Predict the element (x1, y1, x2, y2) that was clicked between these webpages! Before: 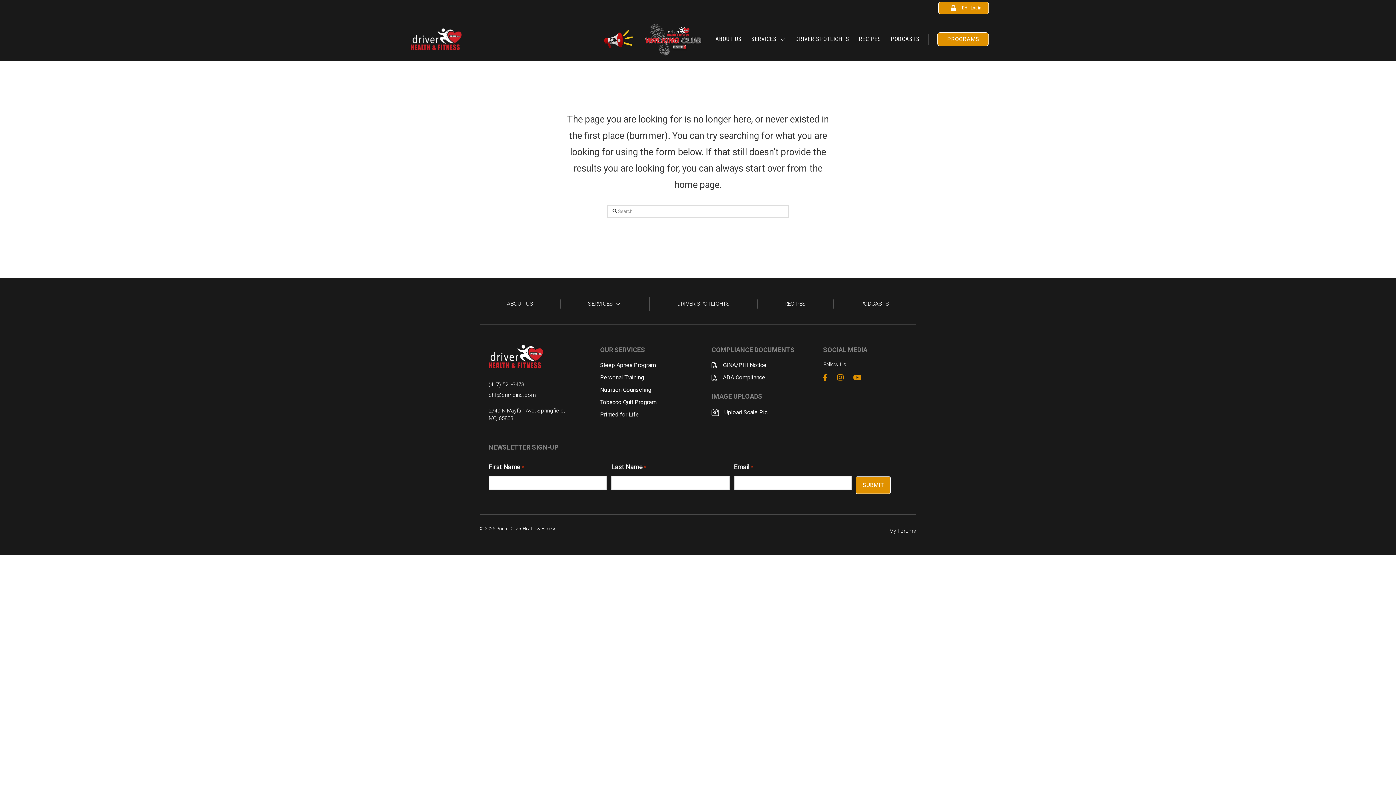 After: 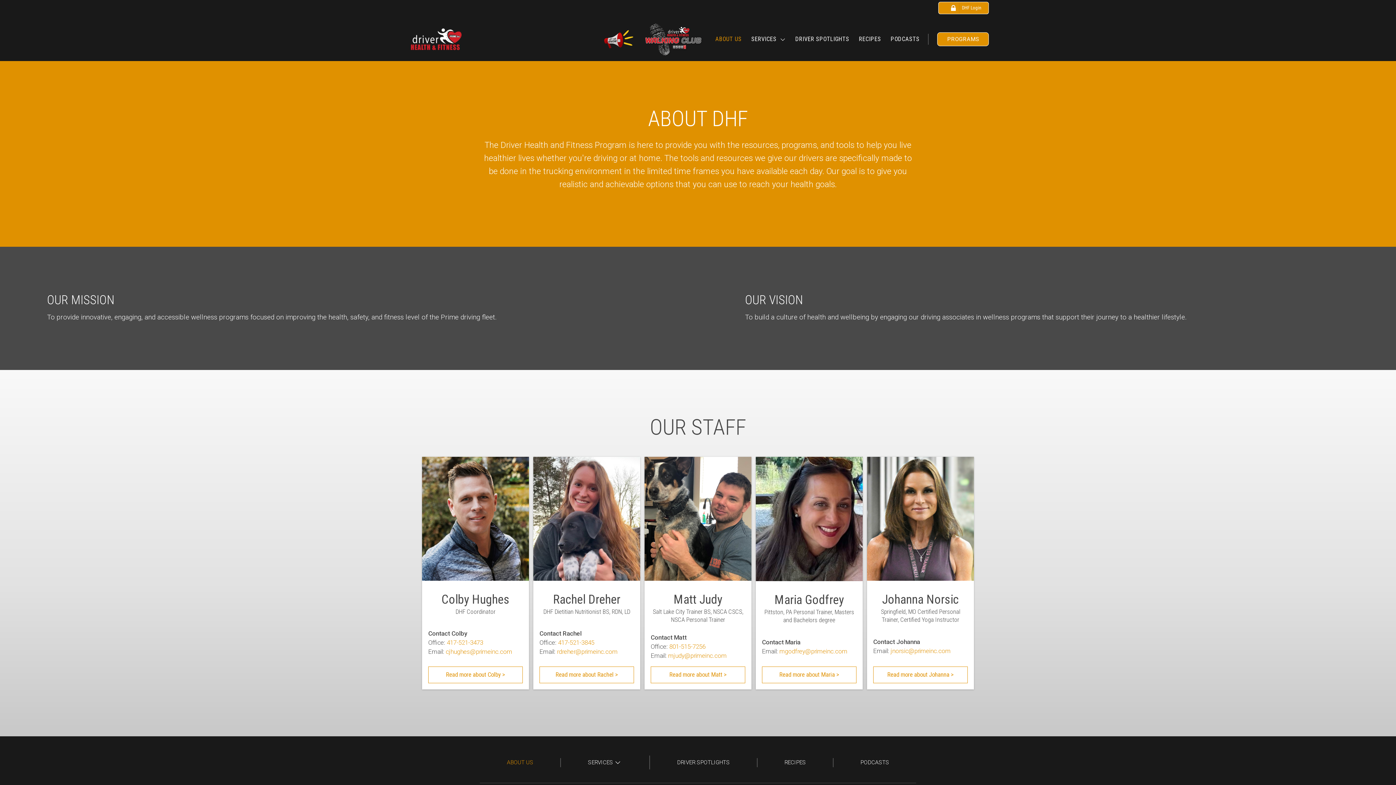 Action: label: ABOUT US bbox: (707, 34, 743, 44)